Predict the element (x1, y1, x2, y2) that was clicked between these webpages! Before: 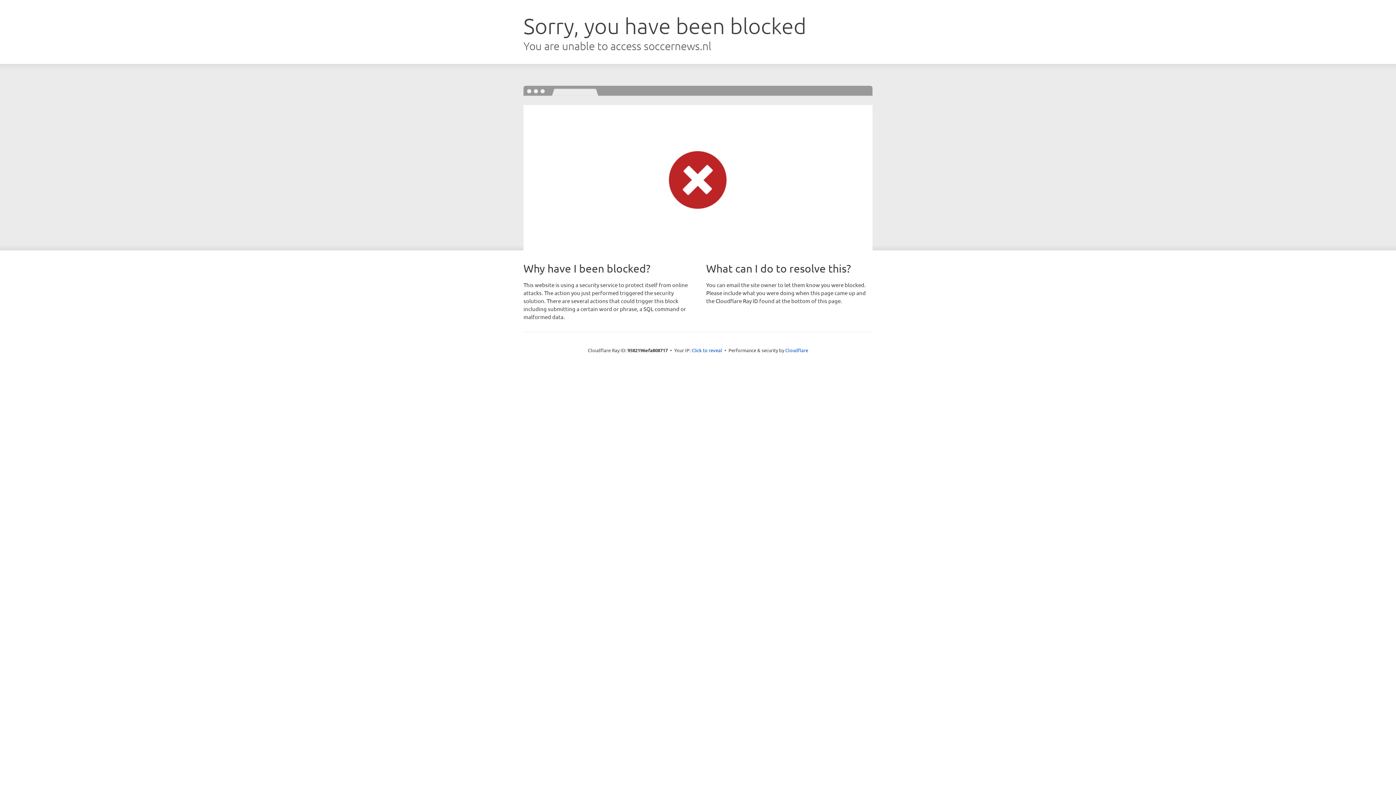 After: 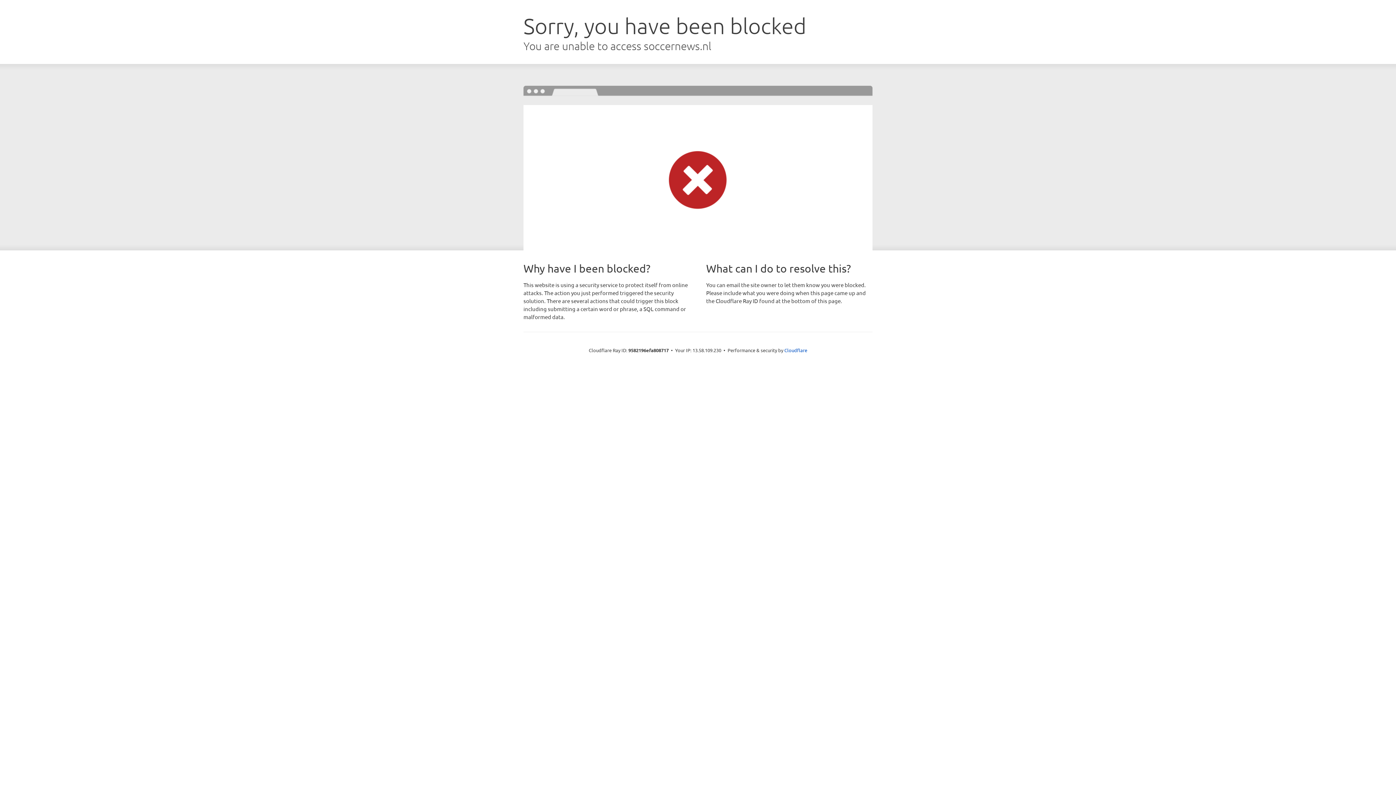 Action: label: Click to reveal bbox: (691, 346, 722, 353)